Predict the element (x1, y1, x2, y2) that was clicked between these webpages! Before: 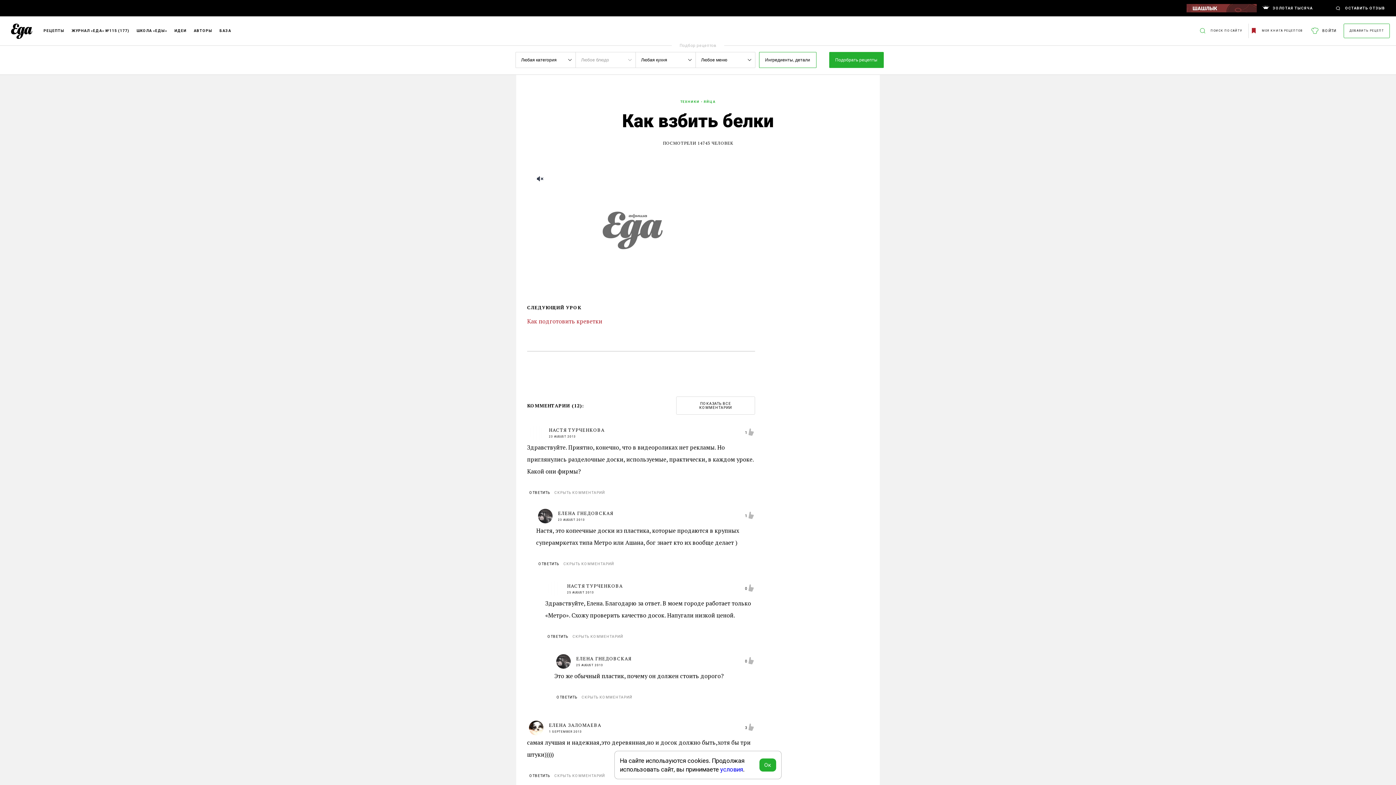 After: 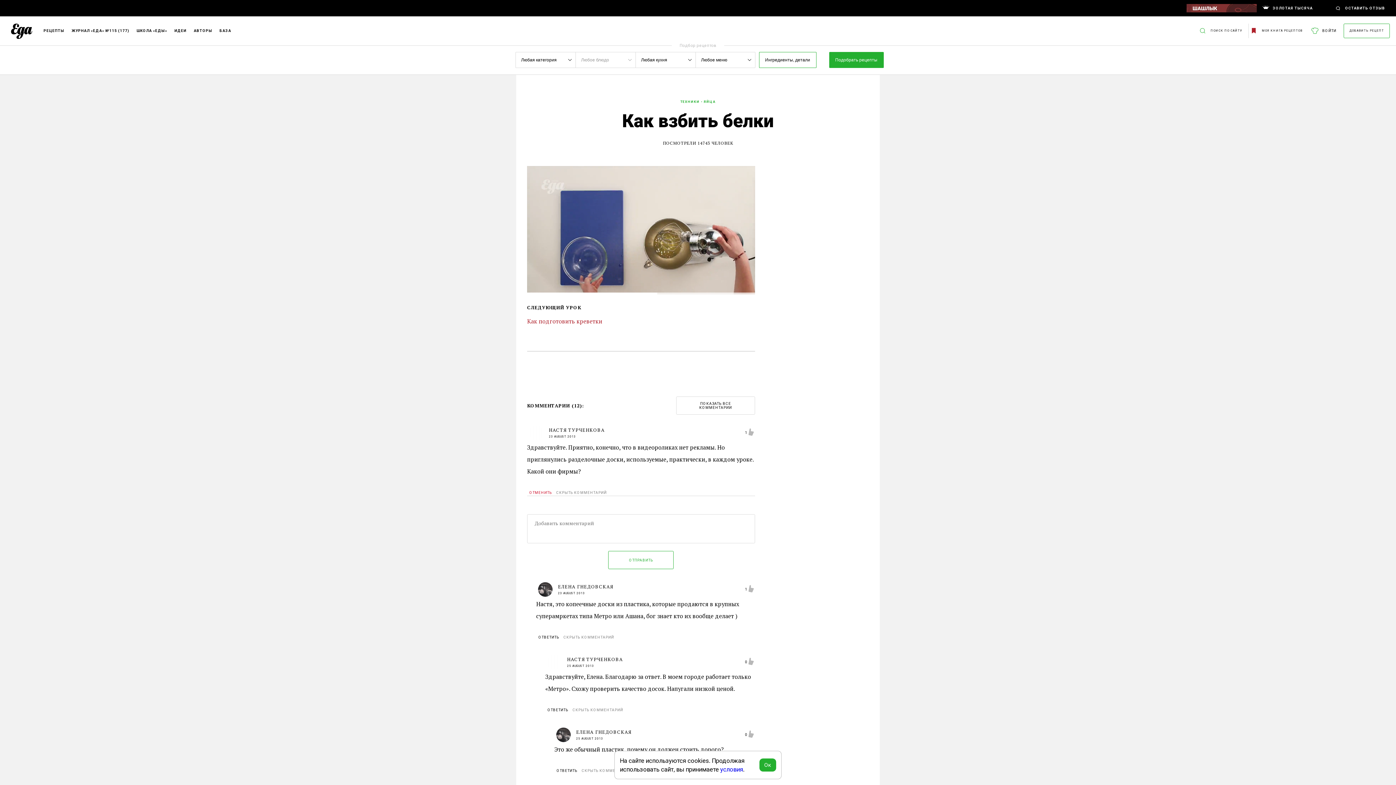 Action: label: ОТВЕТИТЬ bbox: (527, 581, 552, 586)